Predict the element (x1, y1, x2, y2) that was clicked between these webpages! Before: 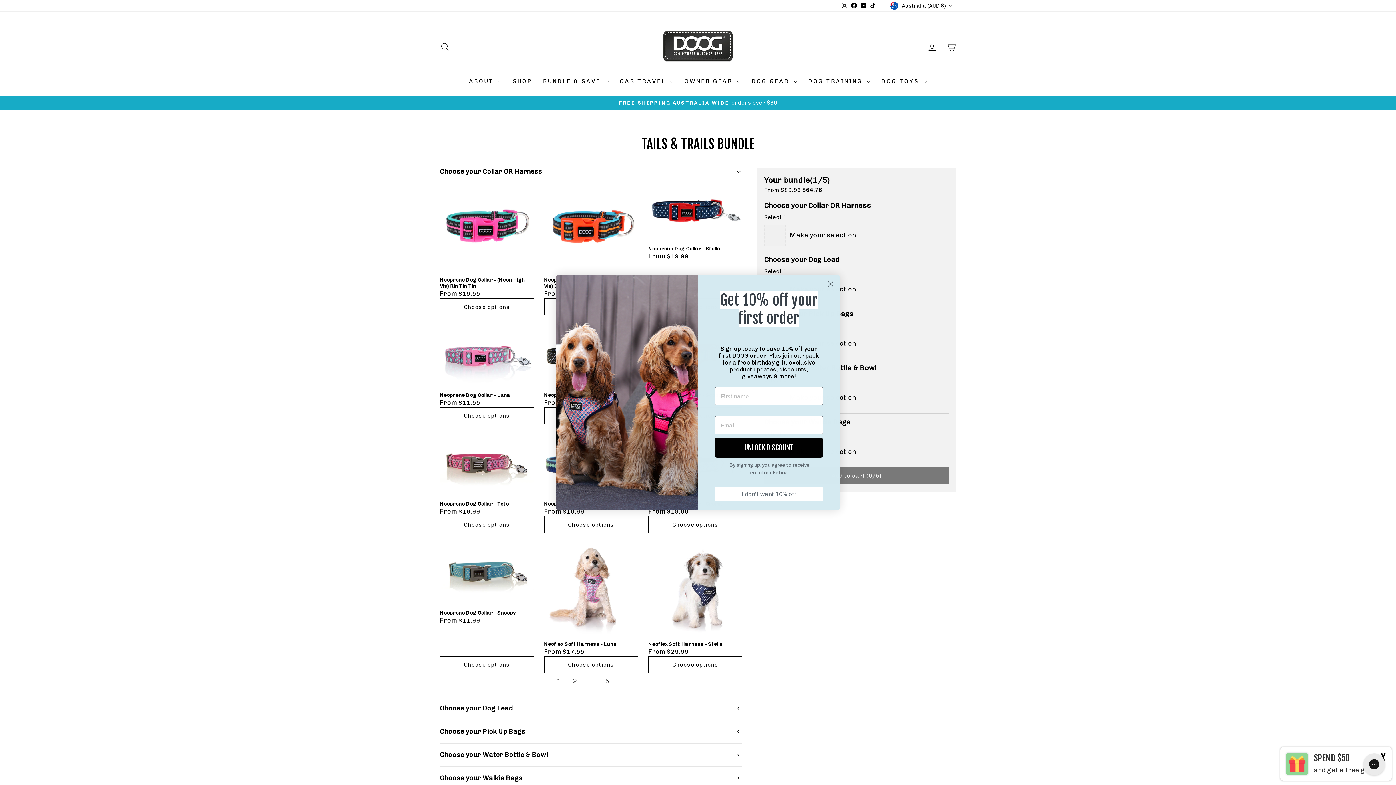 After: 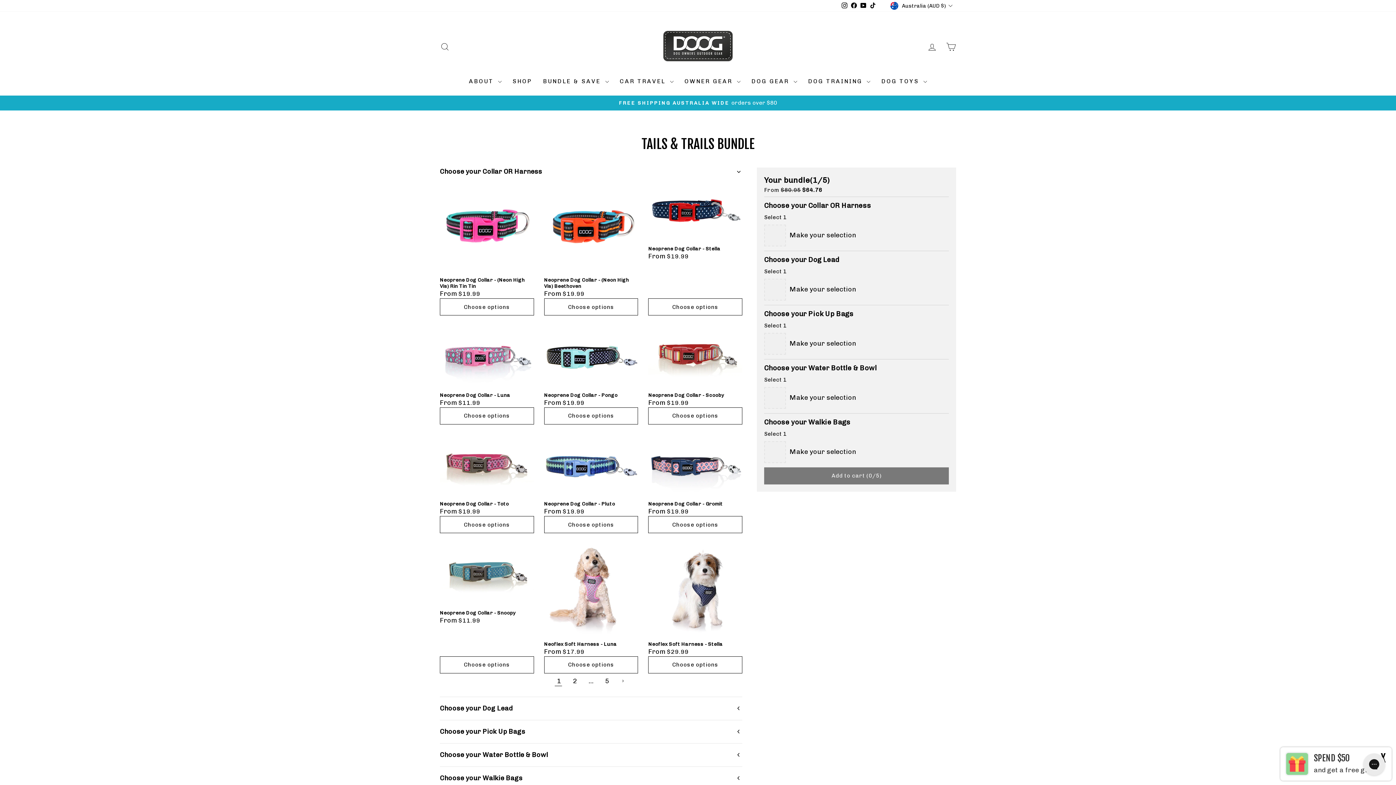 Action: bbox: (714, 487, 823, 501) label: I don't want 10% off